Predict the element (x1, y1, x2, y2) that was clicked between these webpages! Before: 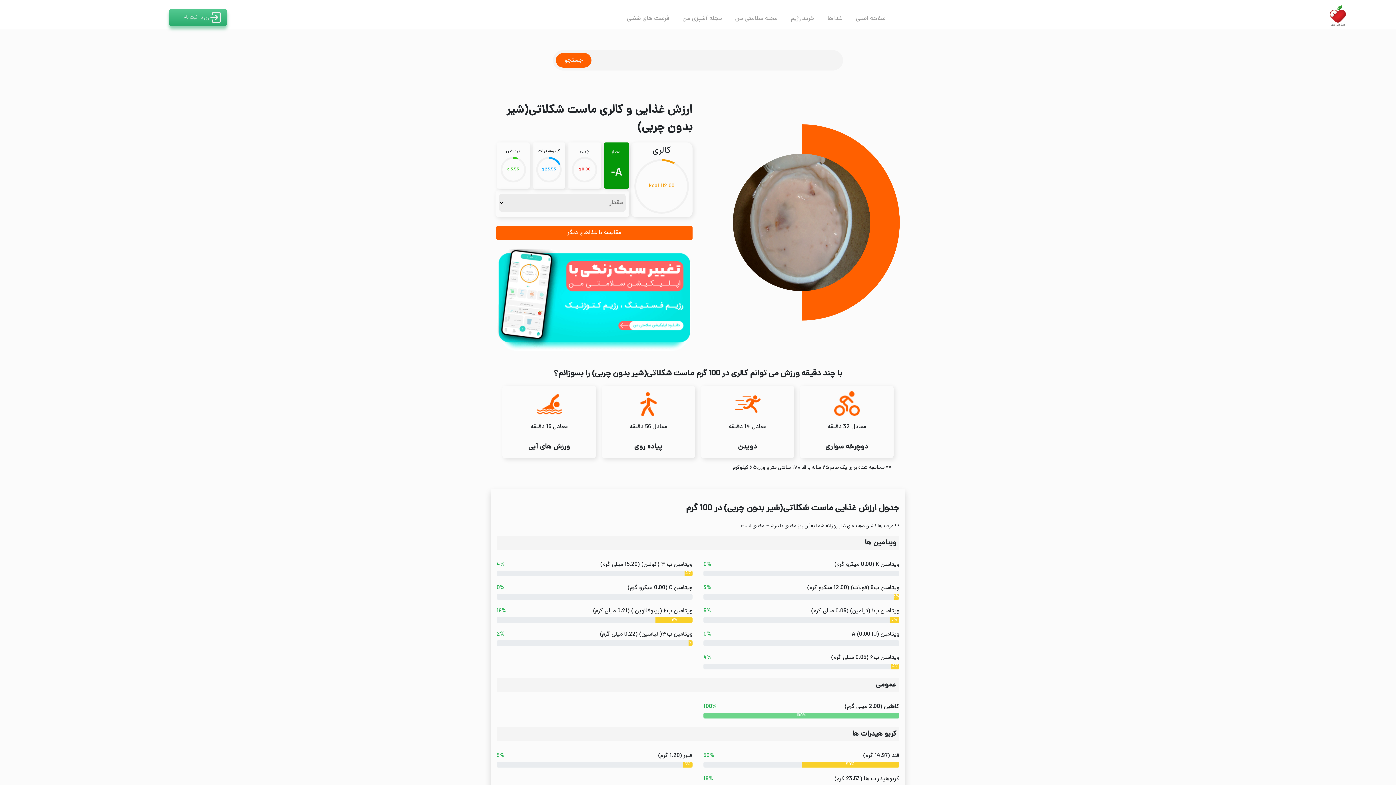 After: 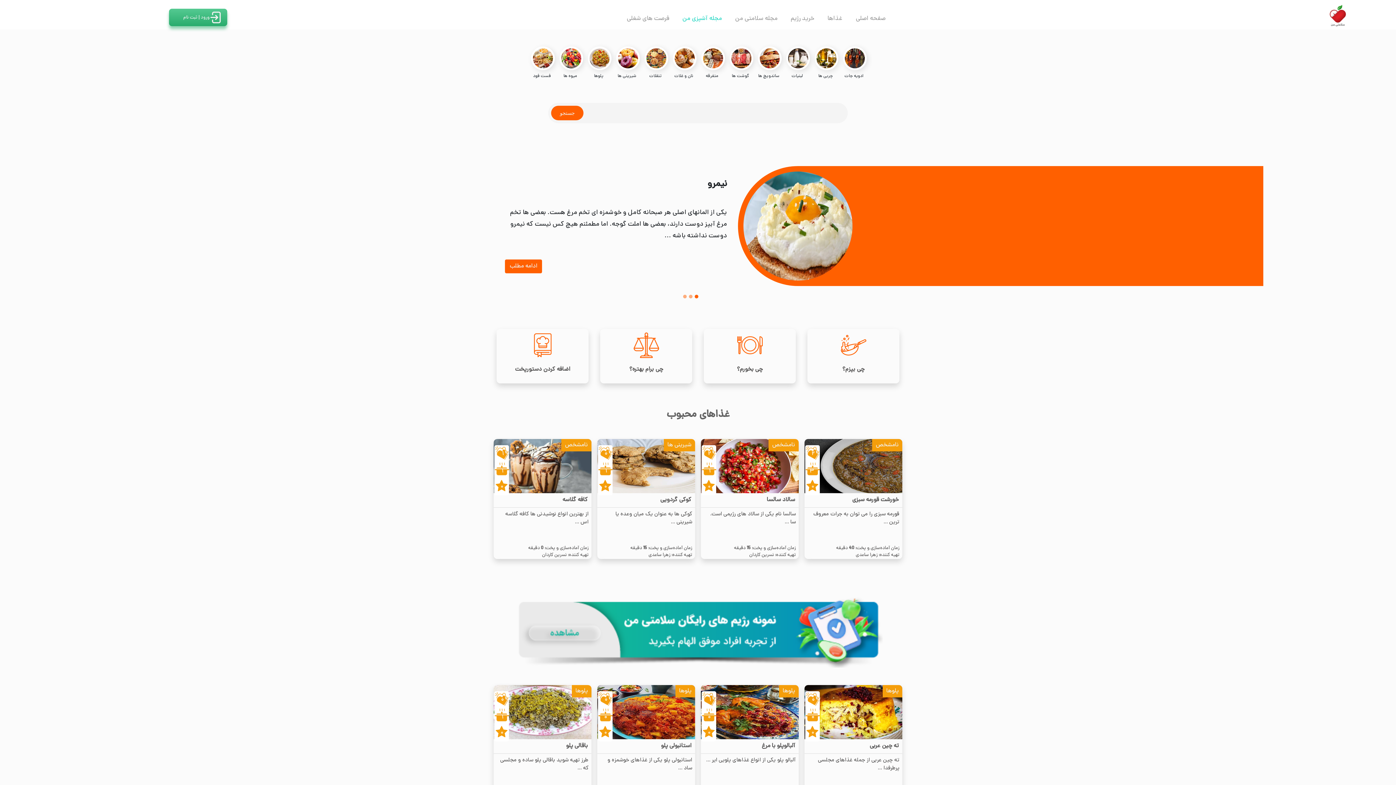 Action: bbox: (676, 11, 728, 26) label: مجله آشپزی من